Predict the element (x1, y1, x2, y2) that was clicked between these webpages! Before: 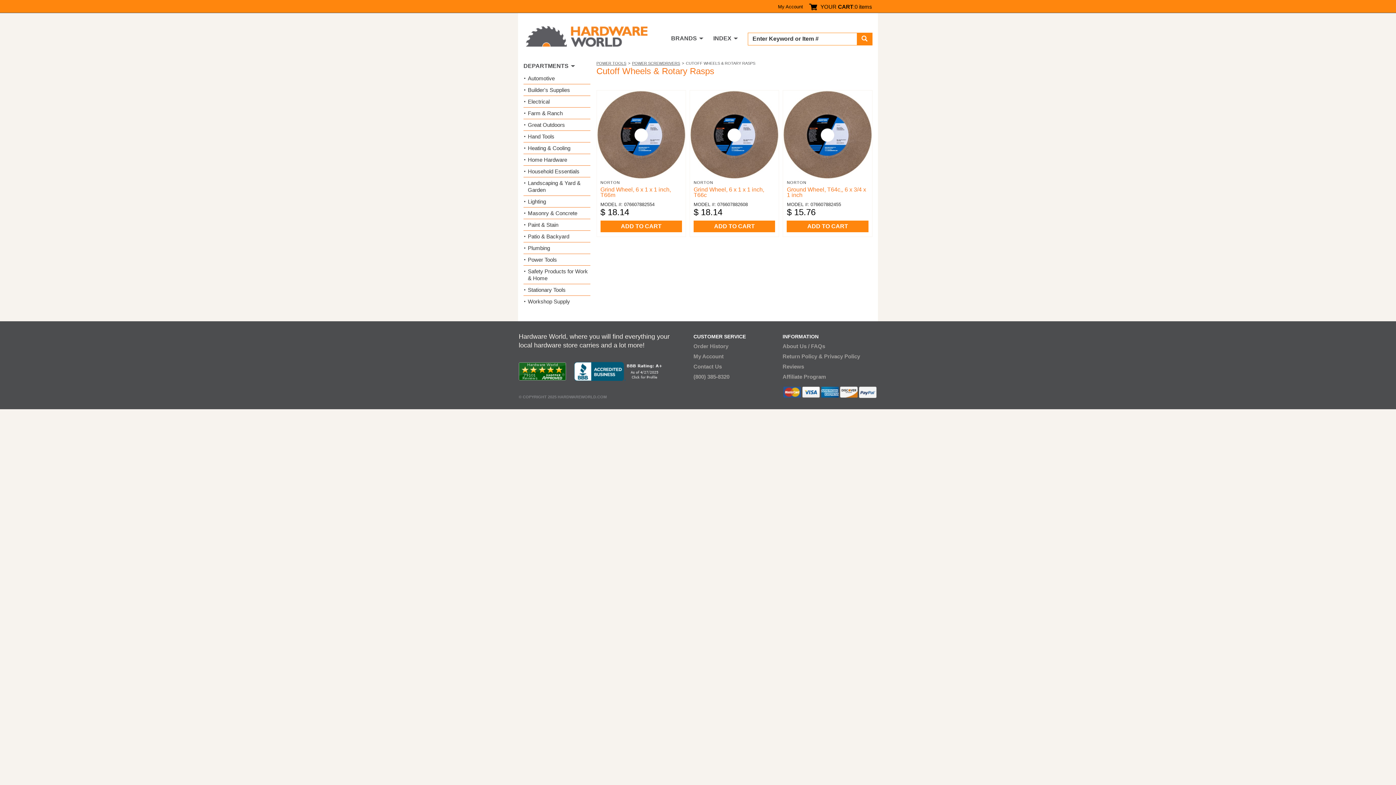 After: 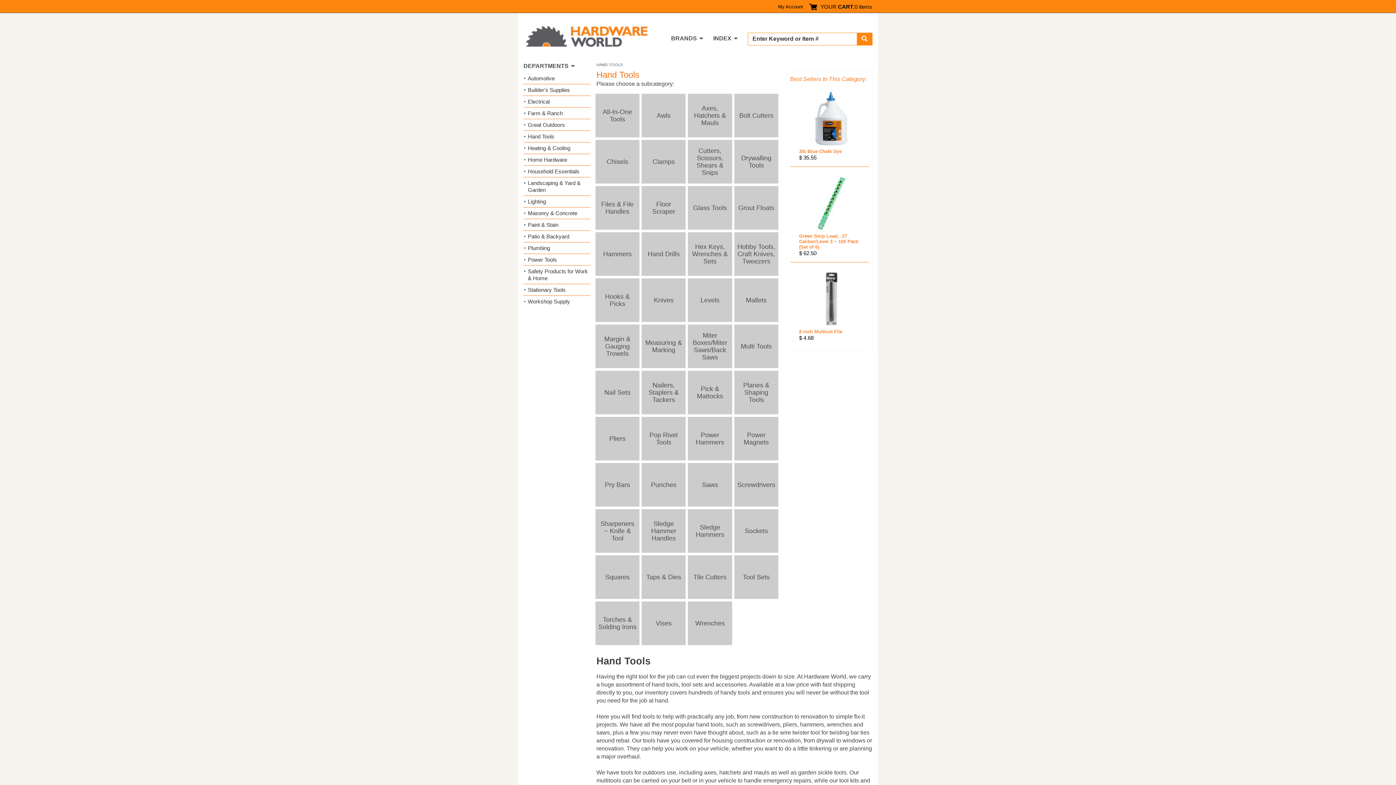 Action: label: Hand Tools bbox: (528, 133, 554, 139)